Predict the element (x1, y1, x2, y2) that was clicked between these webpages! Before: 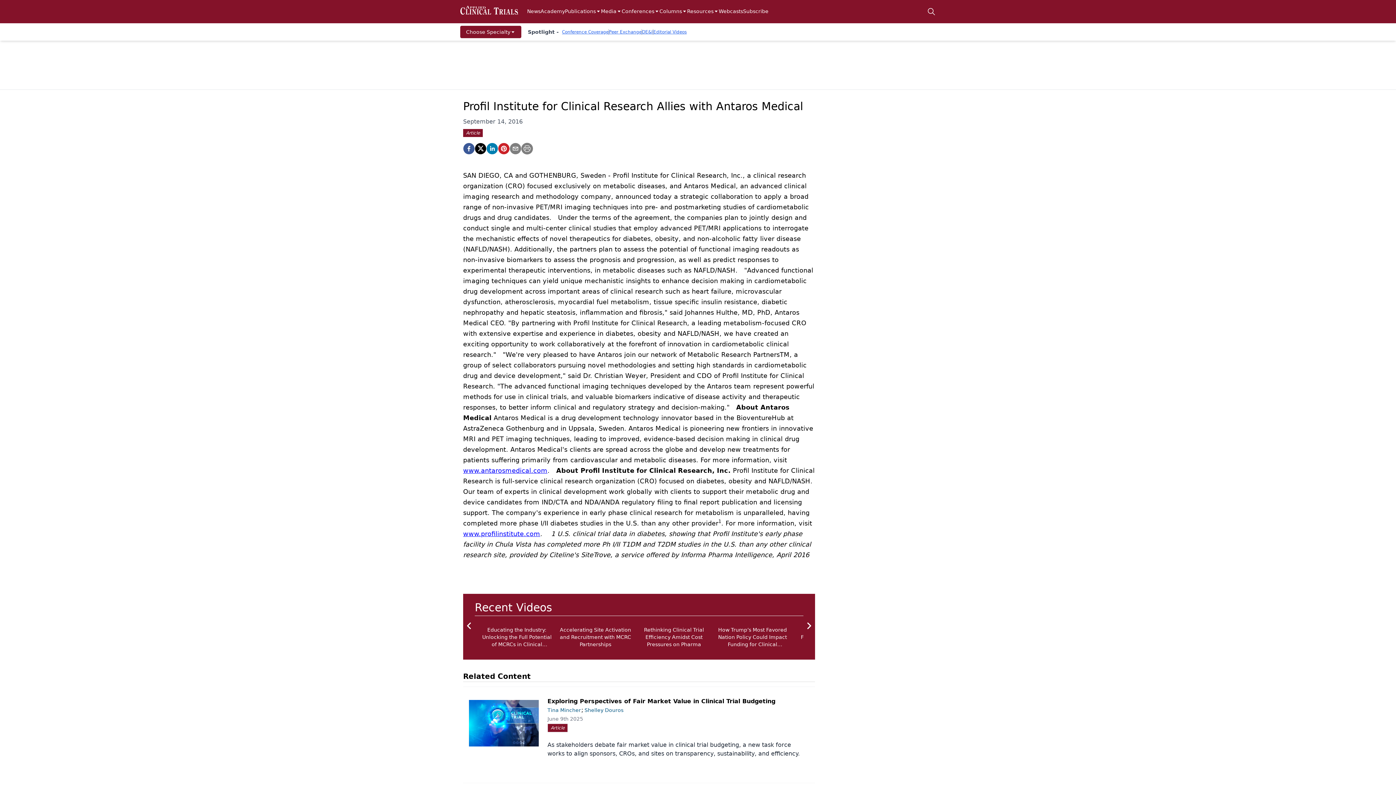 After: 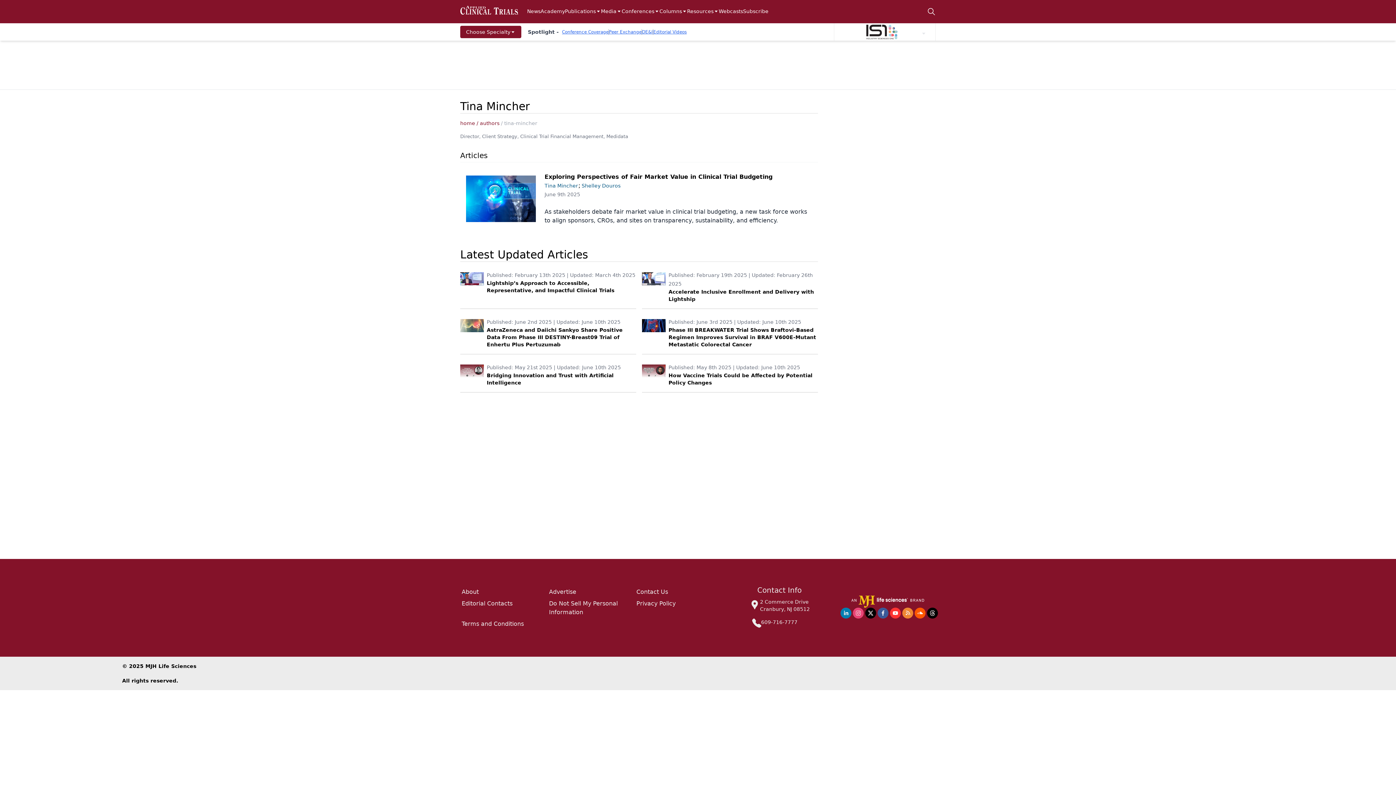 Action: label: Tina Mincher bbox: (547, 707, 581, 713)